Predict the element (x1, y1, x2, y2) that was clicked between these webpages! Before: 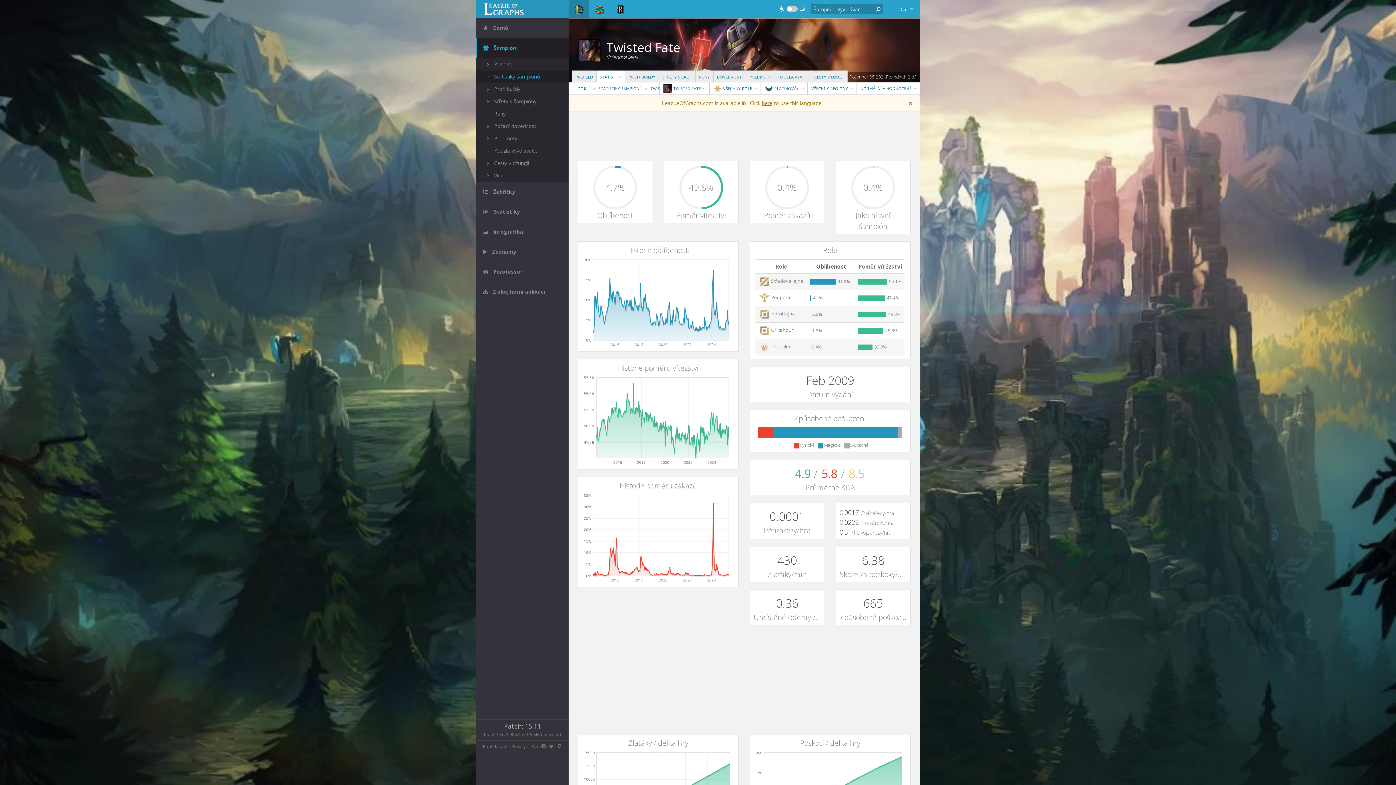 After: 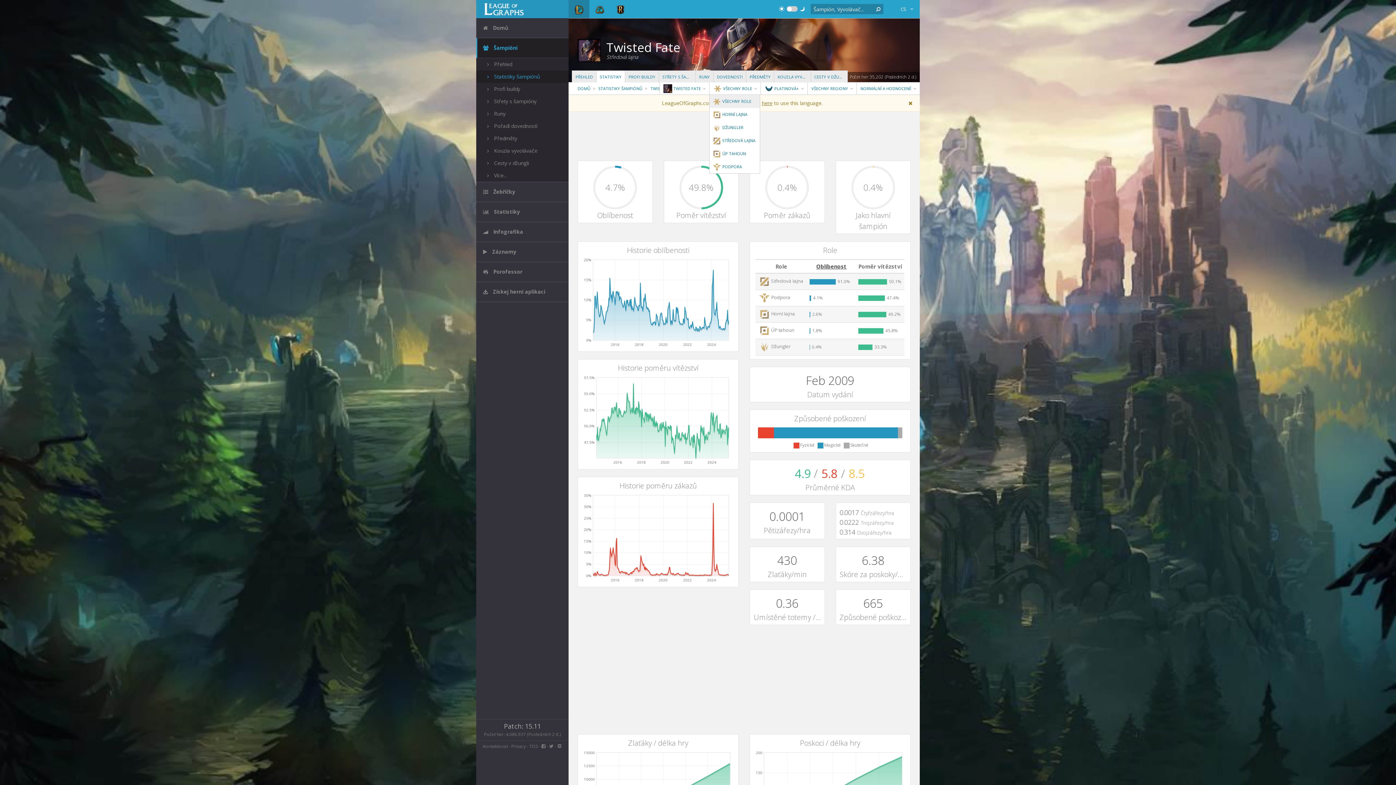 Action: label:  VŠECHNY ROLE  bbox: (709, 82, 760, 94)